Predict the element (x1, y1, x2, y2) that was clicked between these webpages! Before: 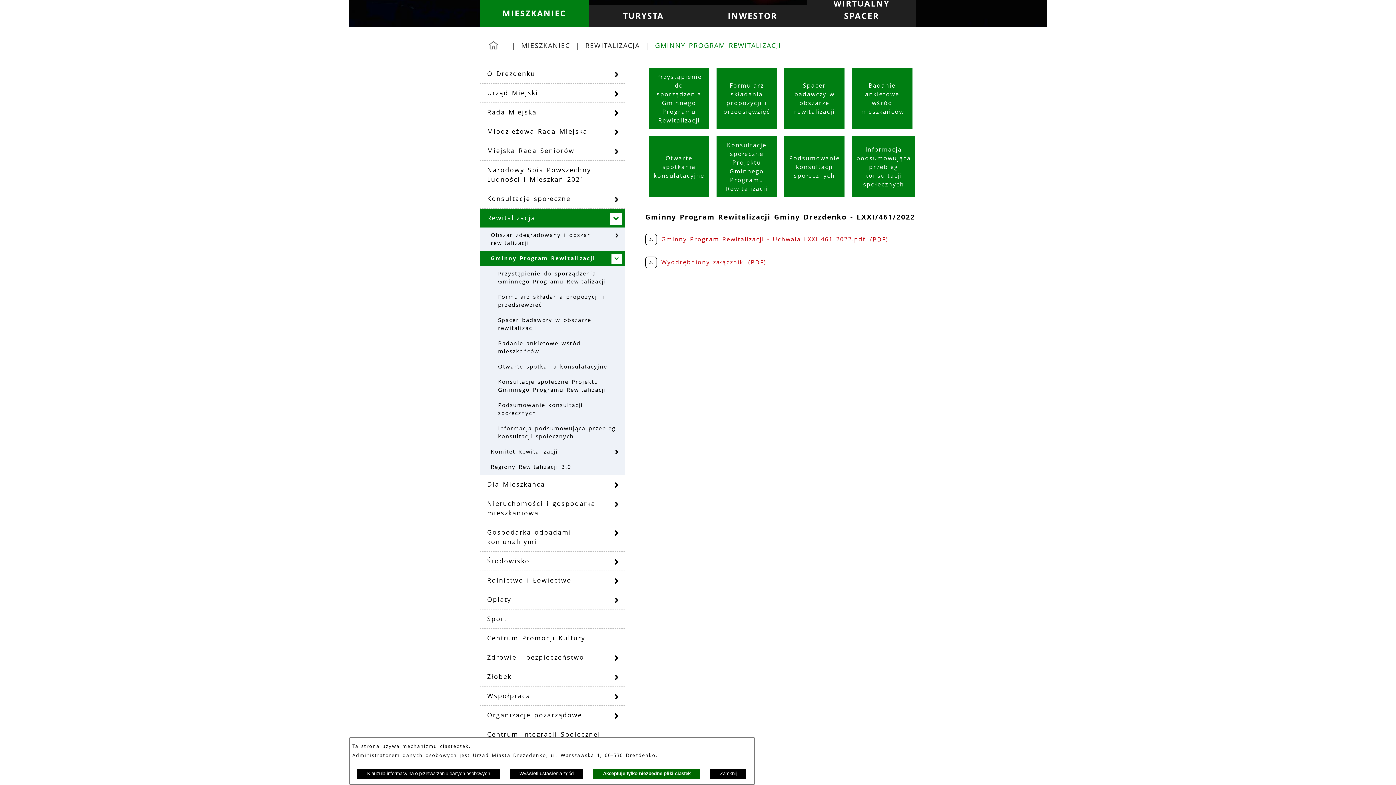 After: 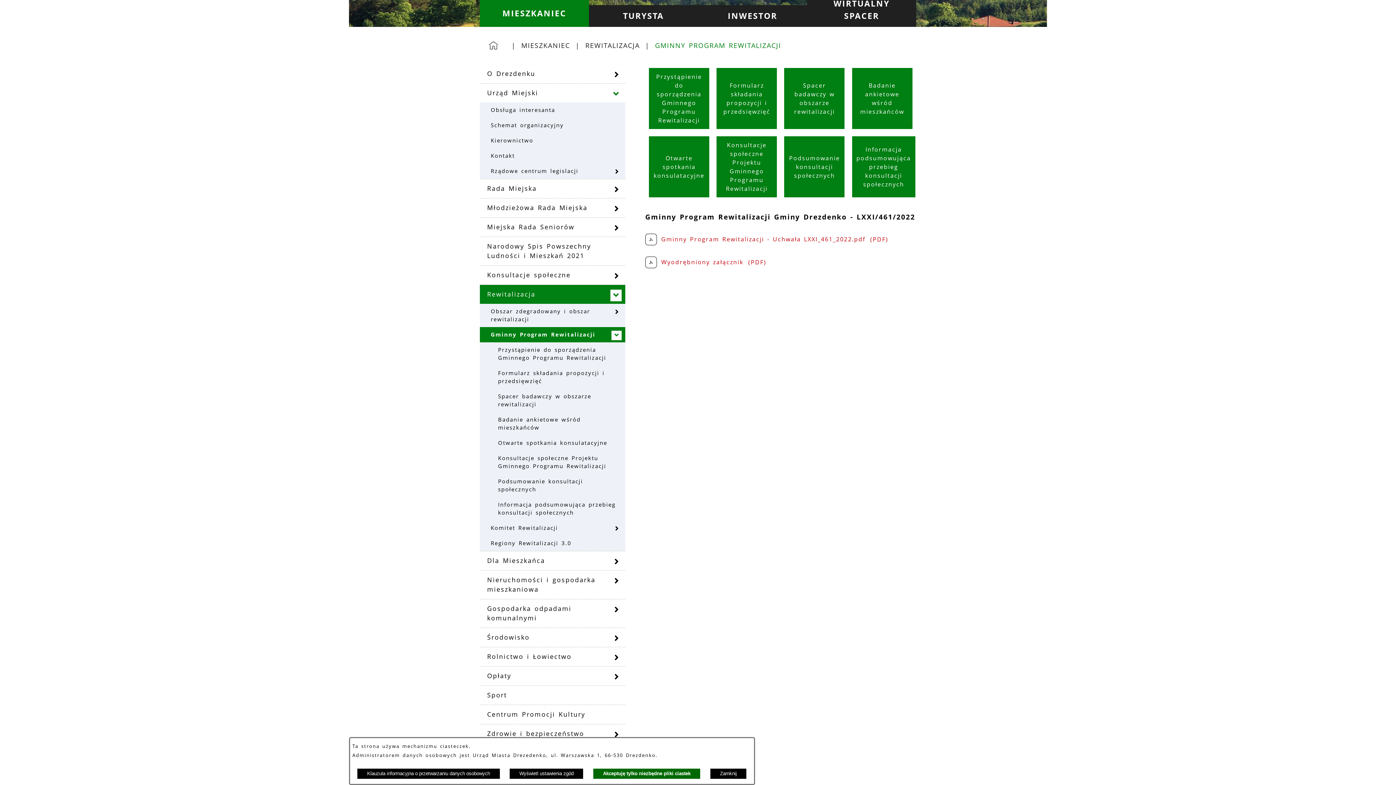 Action: bbox: (611, 88, 621, 99)